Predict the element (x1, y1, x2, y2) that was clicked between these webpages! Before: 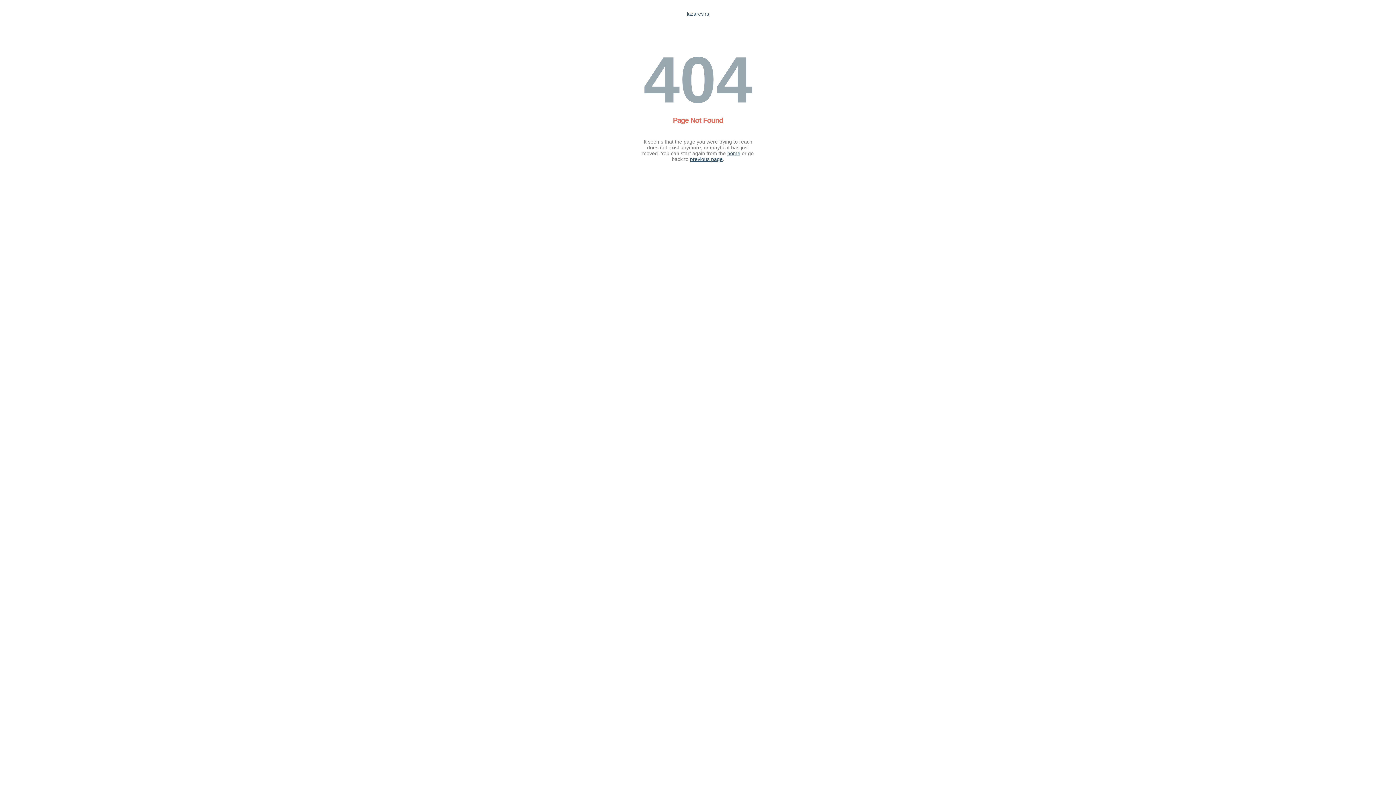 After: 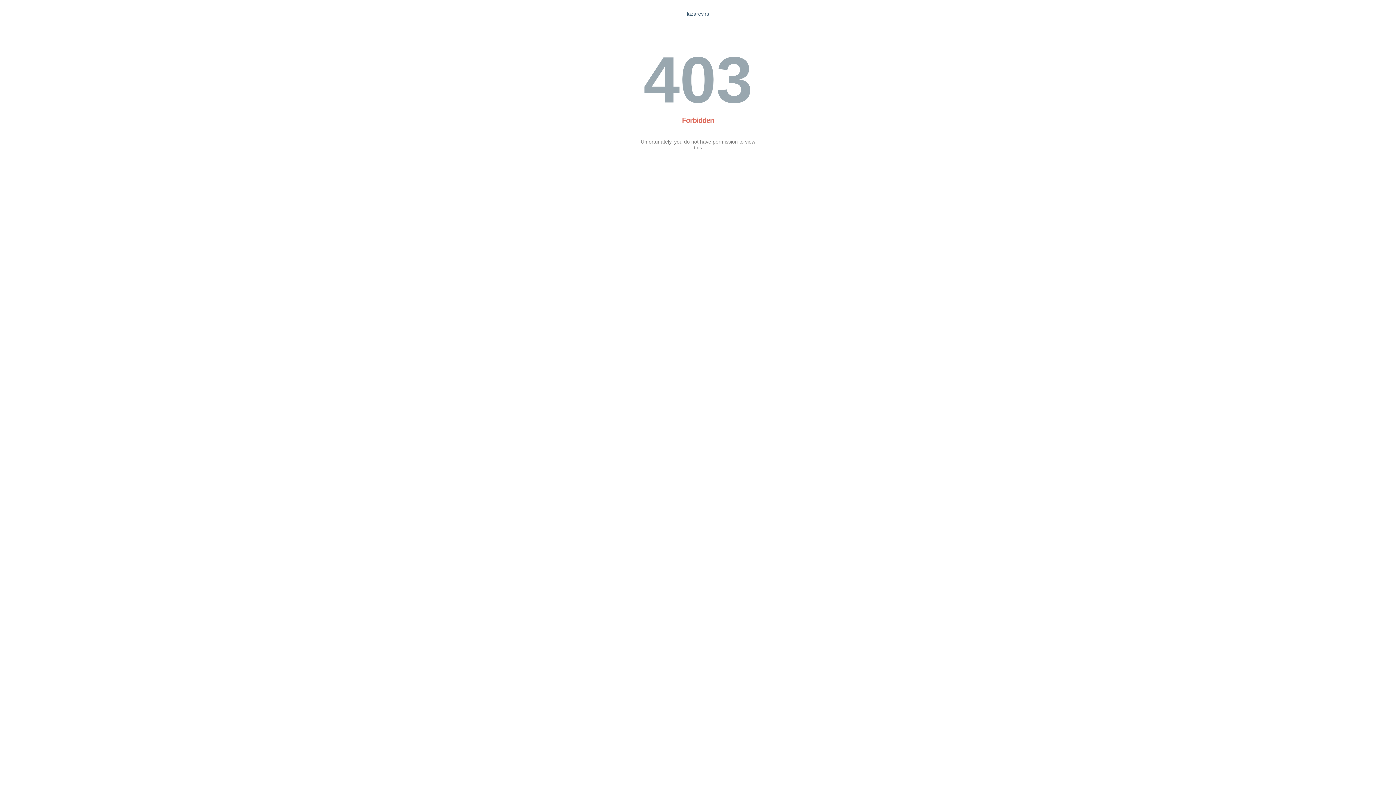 Action: label: home bbox: (727, 150, 740, 156)